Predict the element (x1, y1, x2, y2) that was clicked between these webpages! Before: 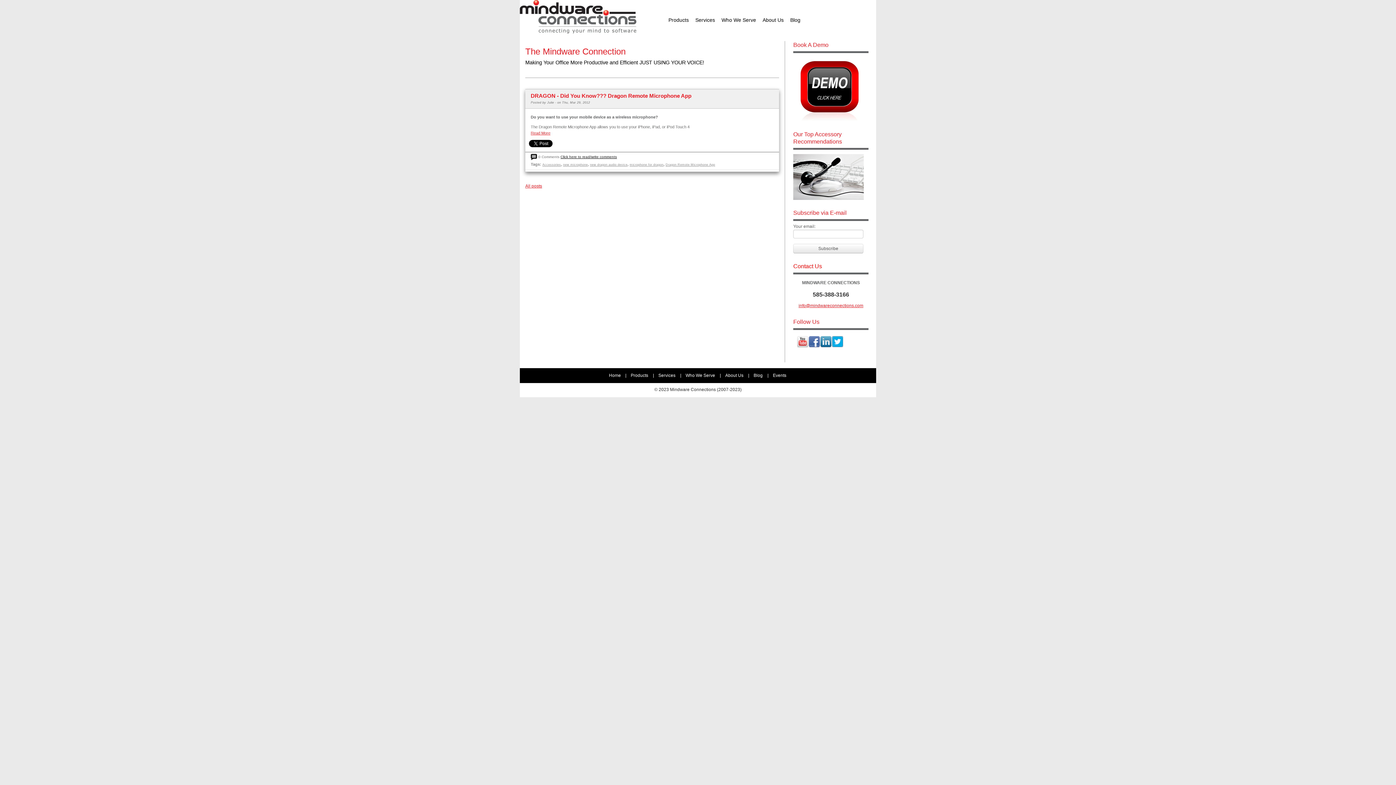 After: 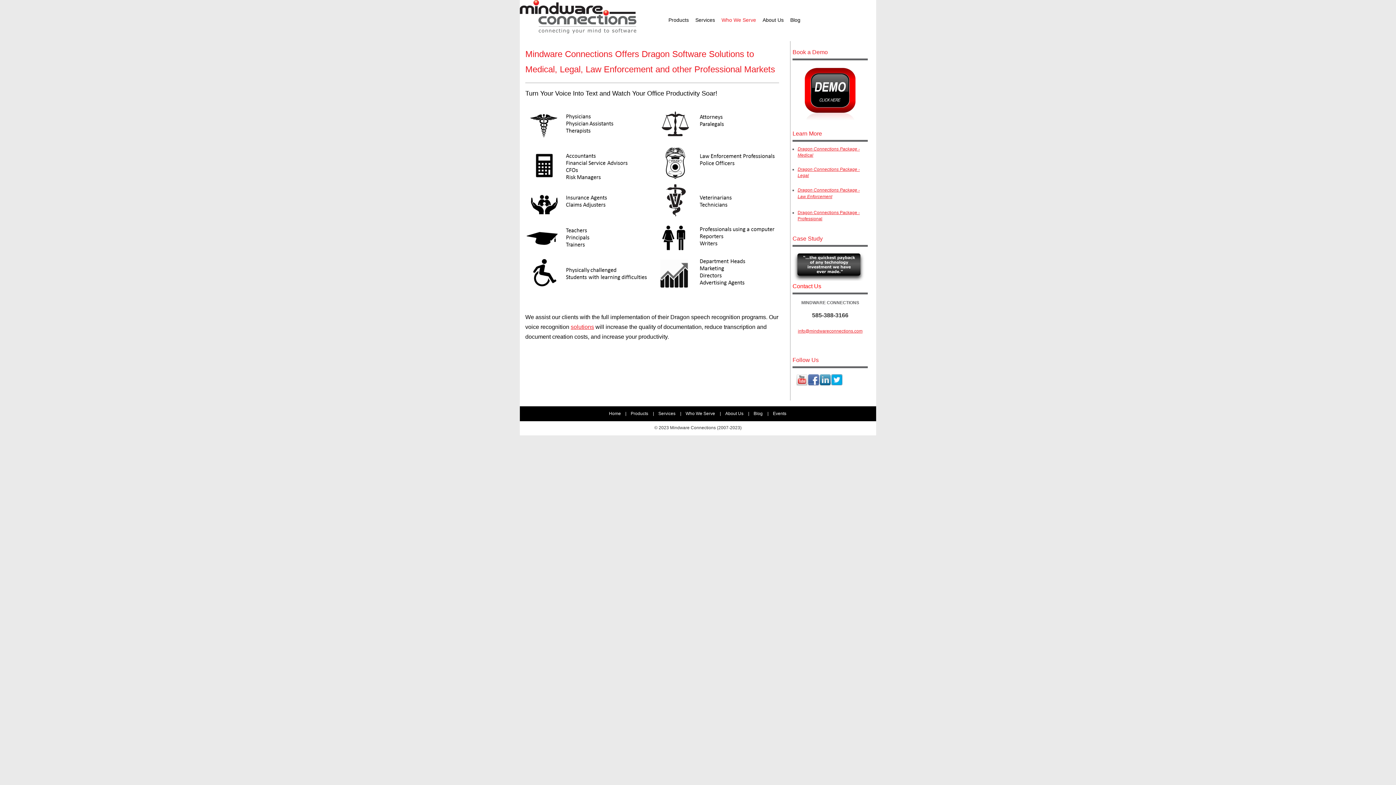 Action: bbox: (718, 0, 759, 26) label: Who We Serve